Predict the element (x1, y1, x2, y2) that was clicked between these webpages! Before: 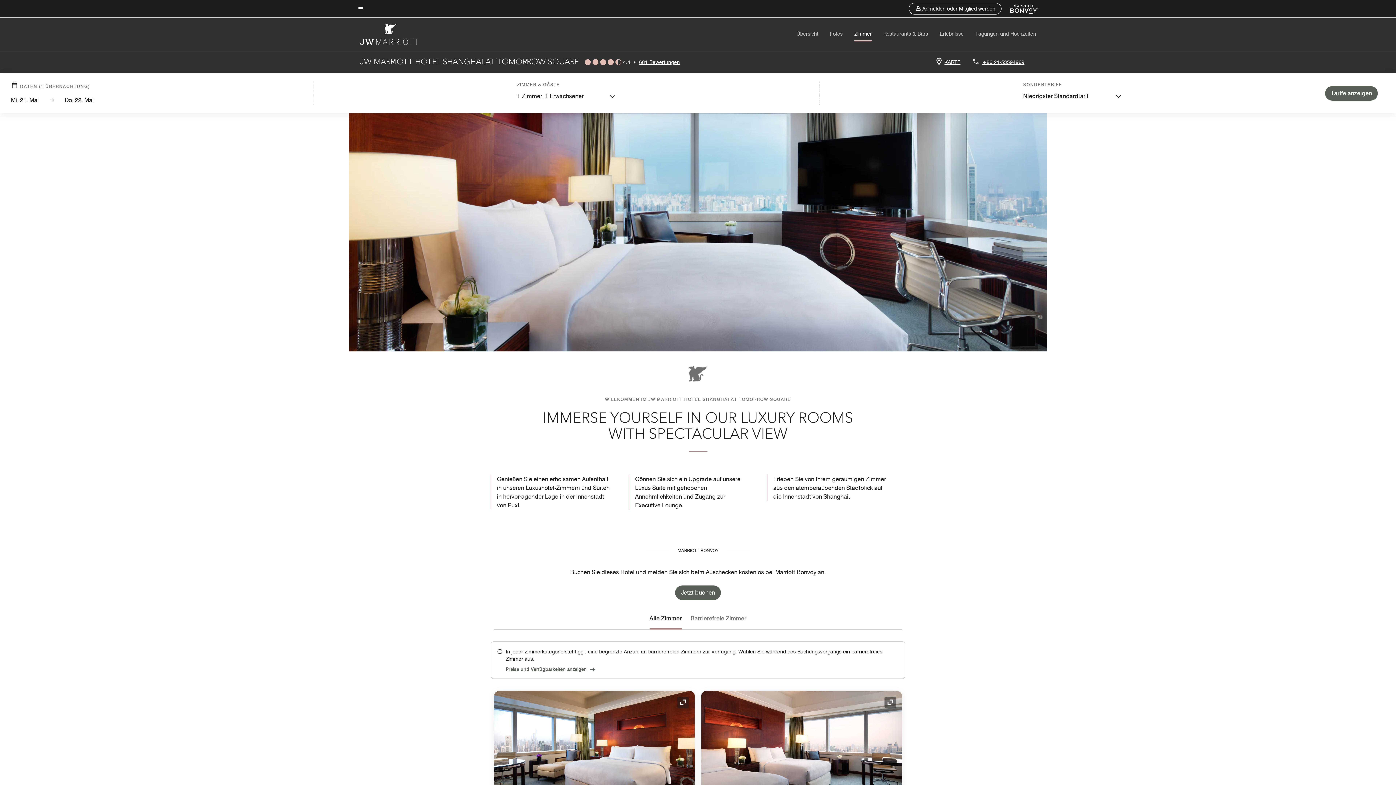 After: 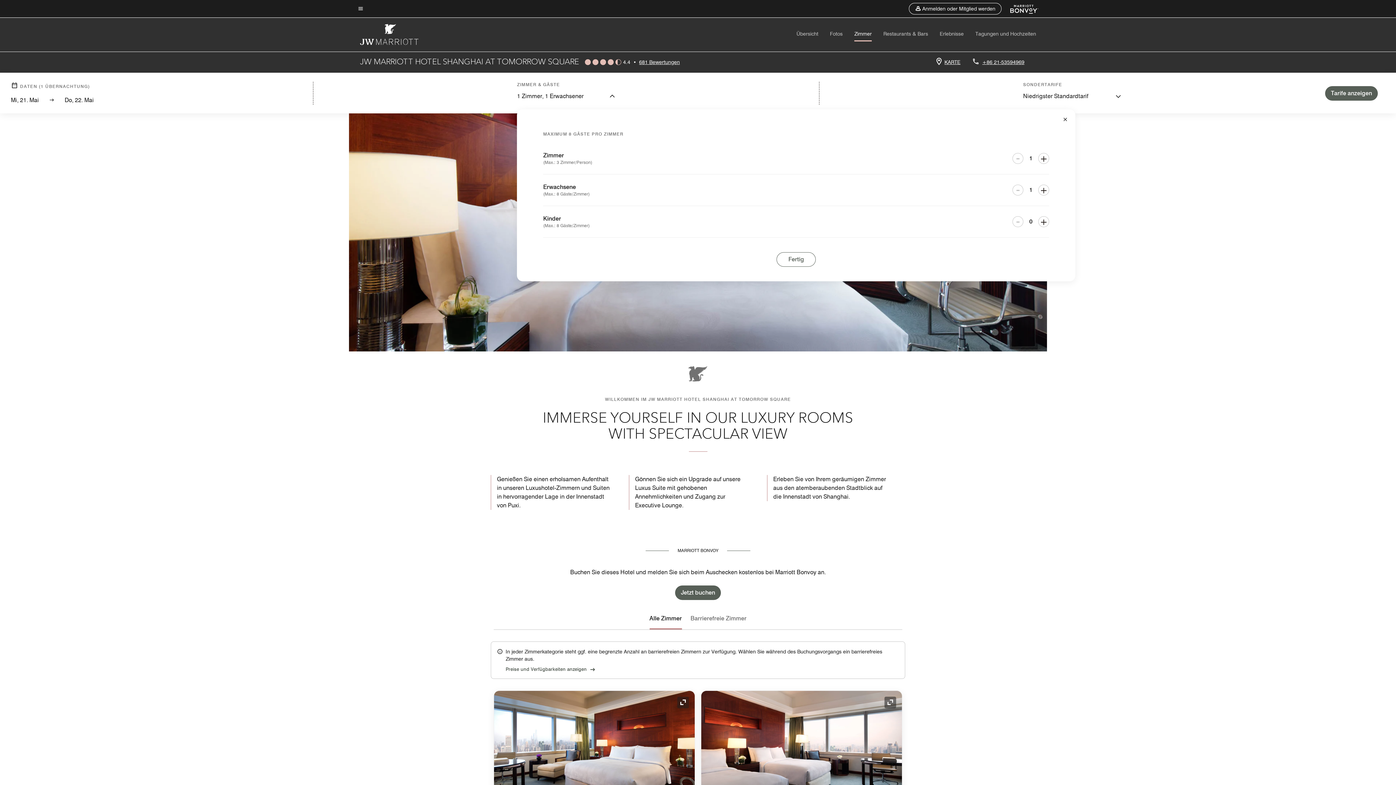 Action: bbox: (517, 92, 615, 101) label: Select number of guests dropdown